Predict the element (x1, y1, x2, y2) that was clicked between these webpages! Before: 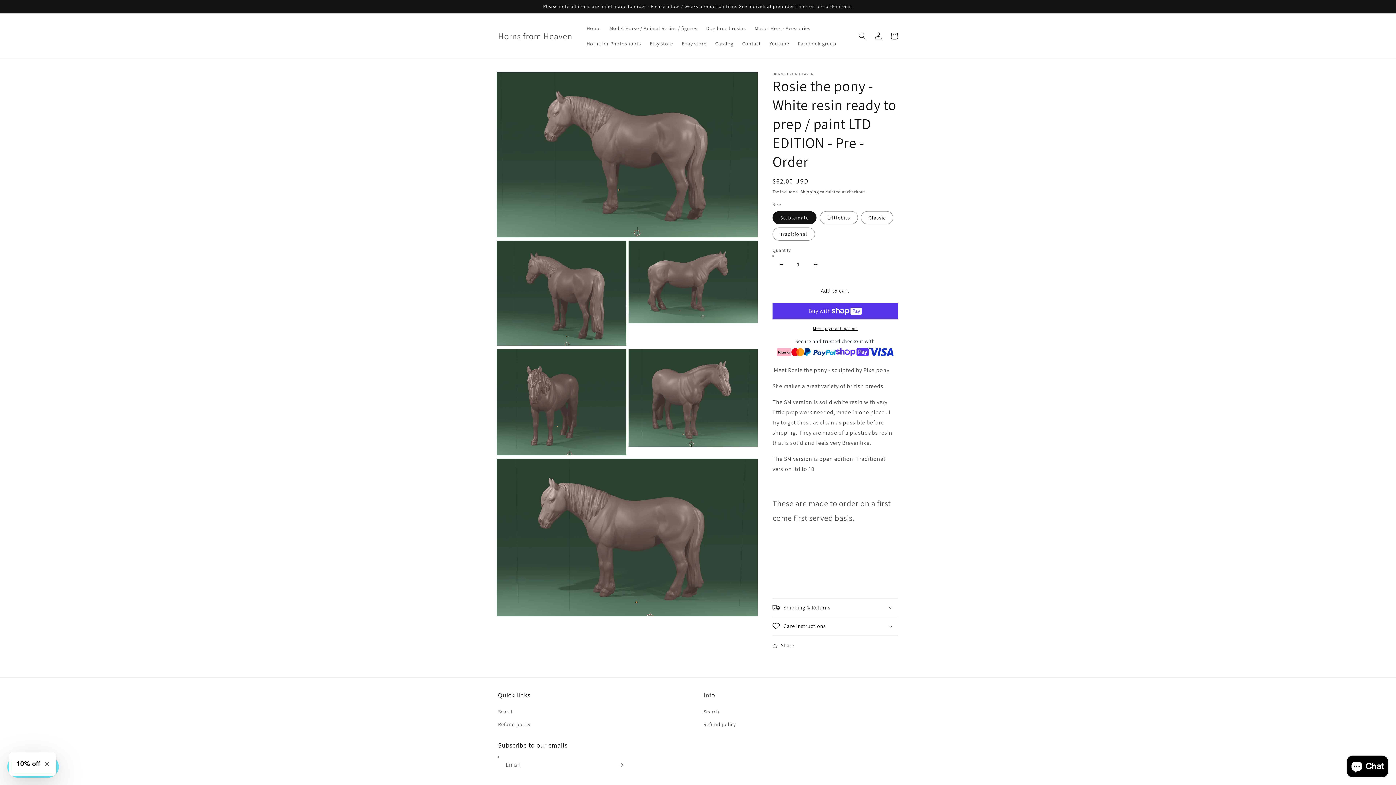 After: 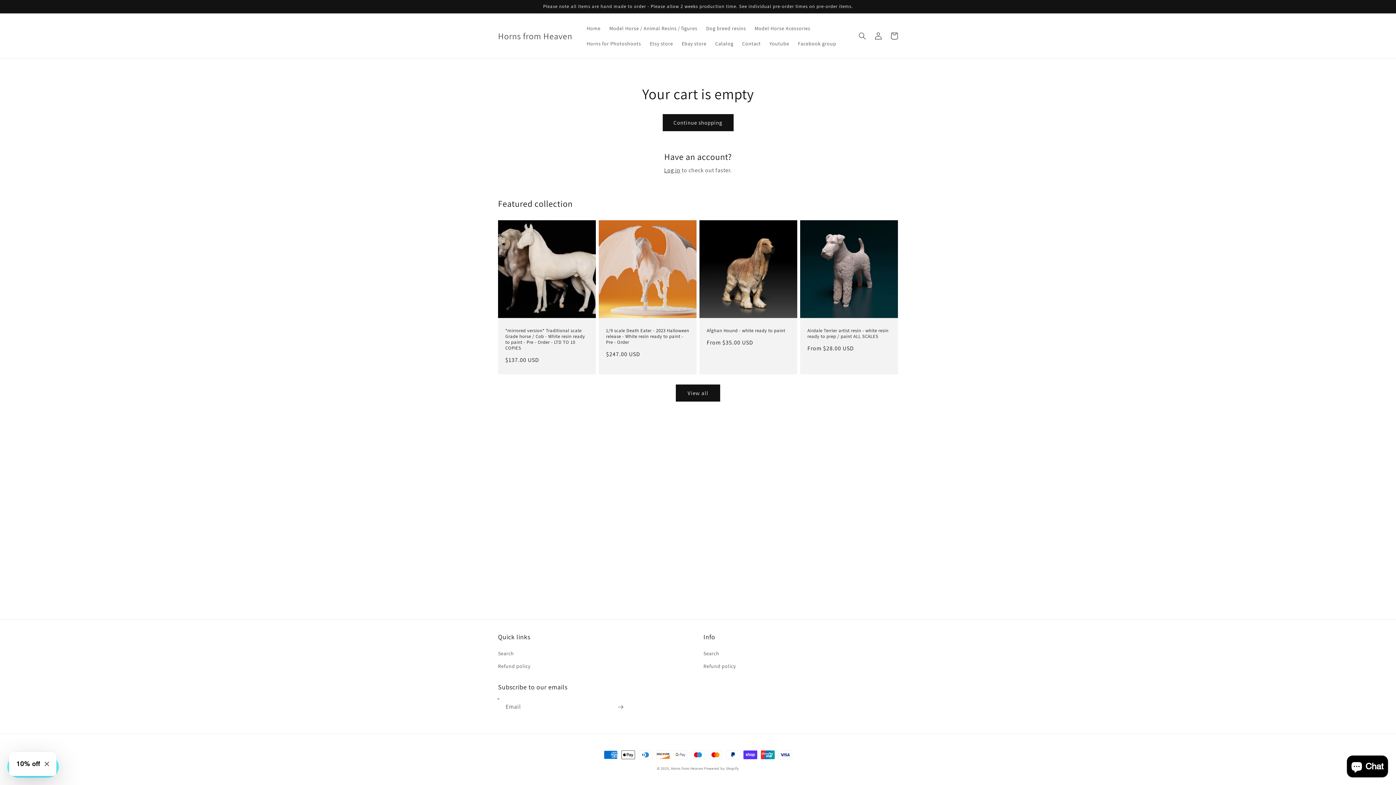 Action: bbox: (886, 28, 902, 44) label: Cart